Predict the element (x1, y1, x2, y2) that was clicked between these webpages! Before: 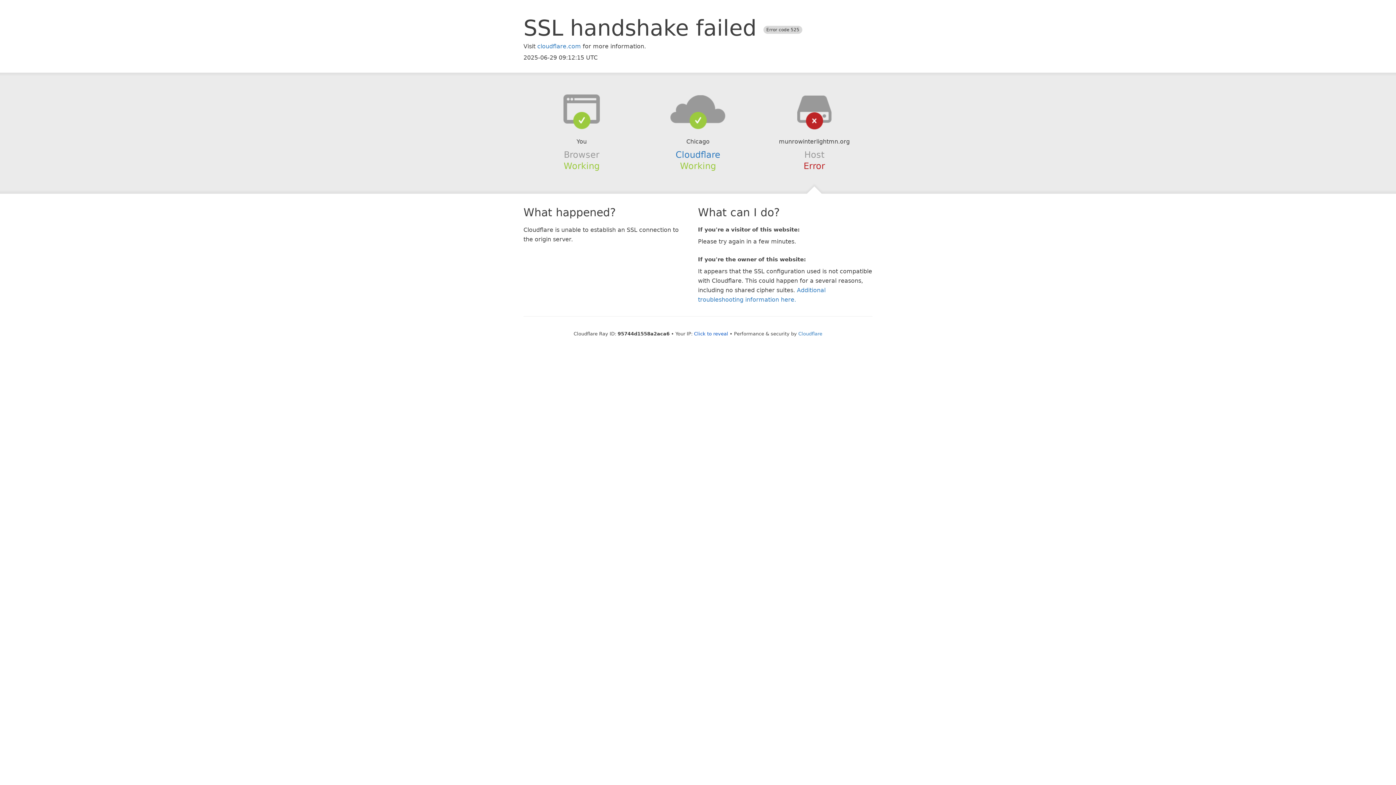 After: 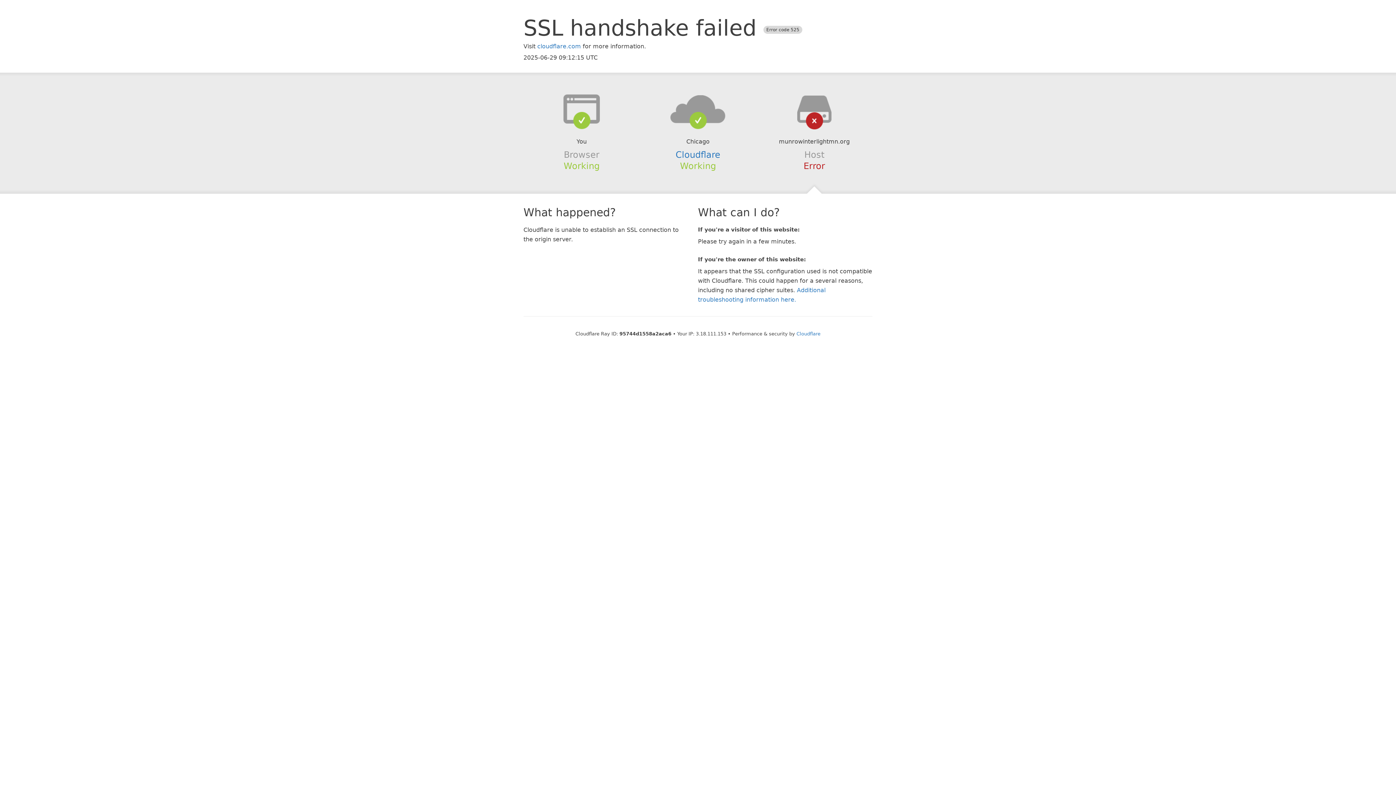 Action: bbox: (694, 331, 728, 336) label: Click to reveal